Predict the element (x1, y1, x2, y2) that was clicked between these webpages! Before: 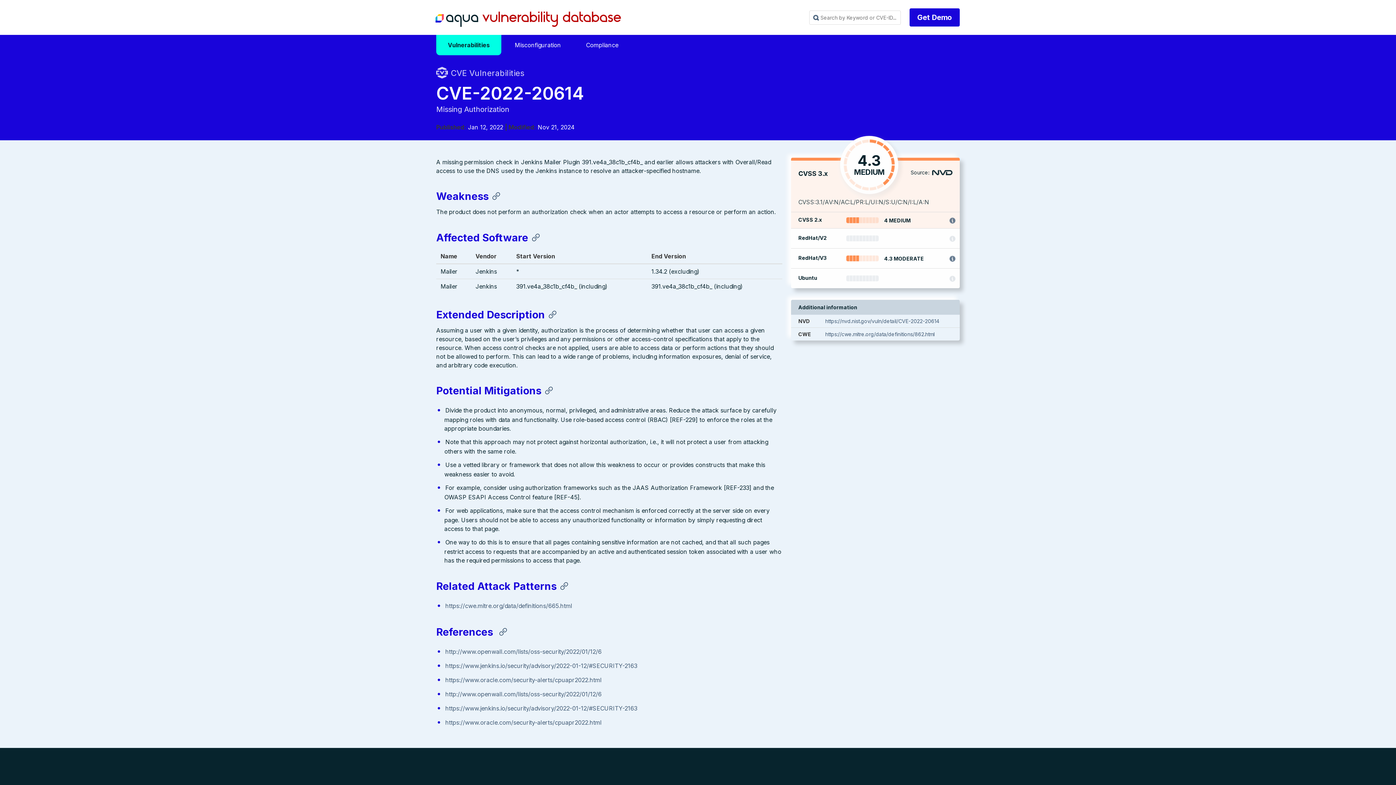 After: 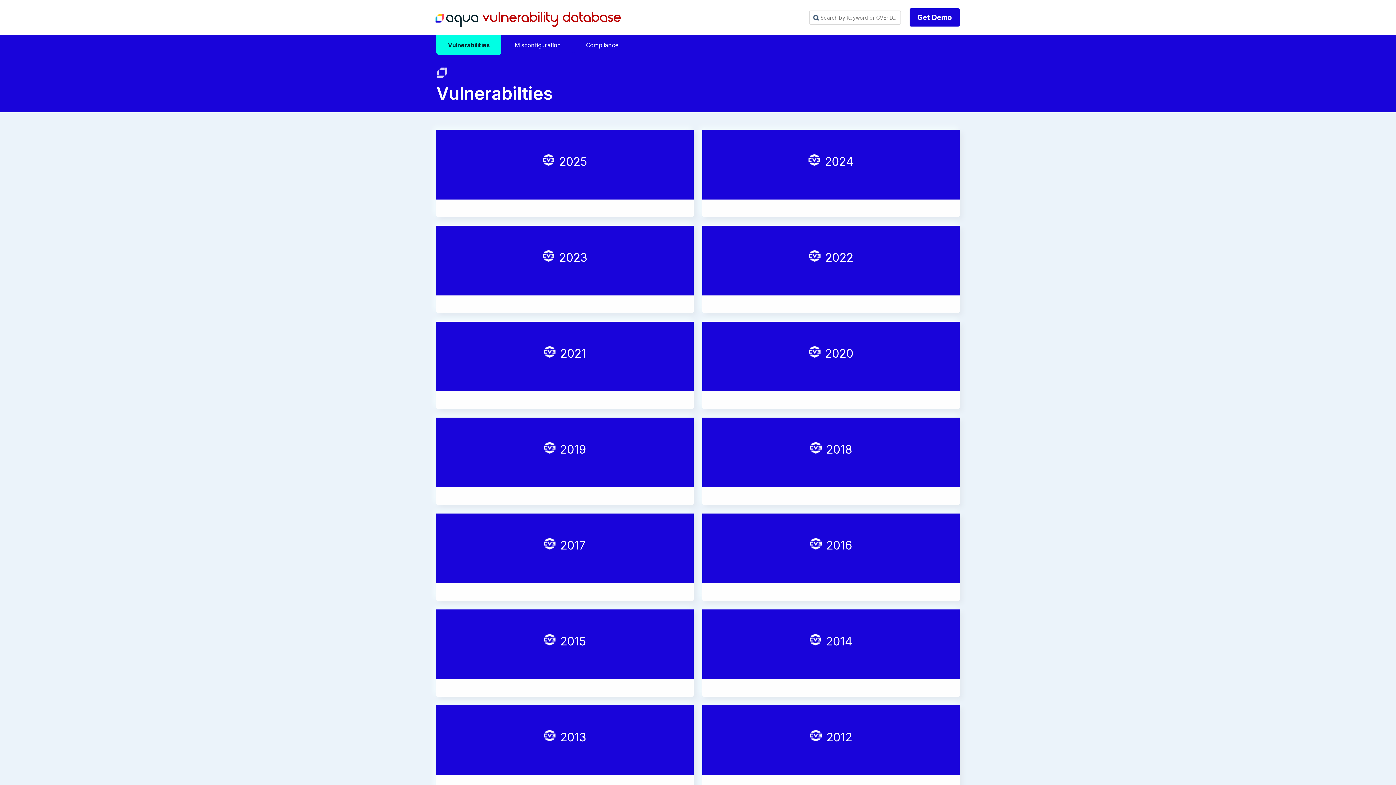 Action: label: Vulnerabilities bbox: (436, 34, 501, 55)